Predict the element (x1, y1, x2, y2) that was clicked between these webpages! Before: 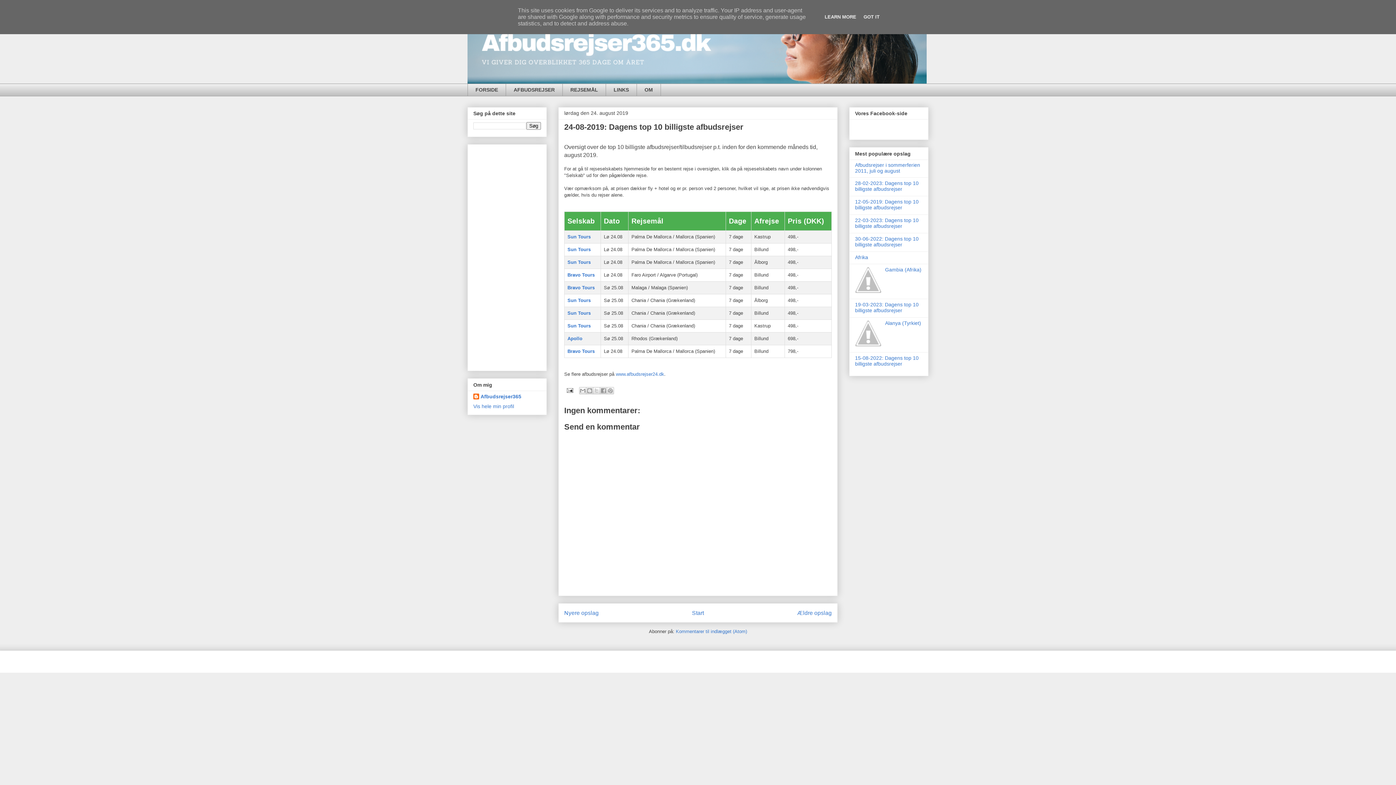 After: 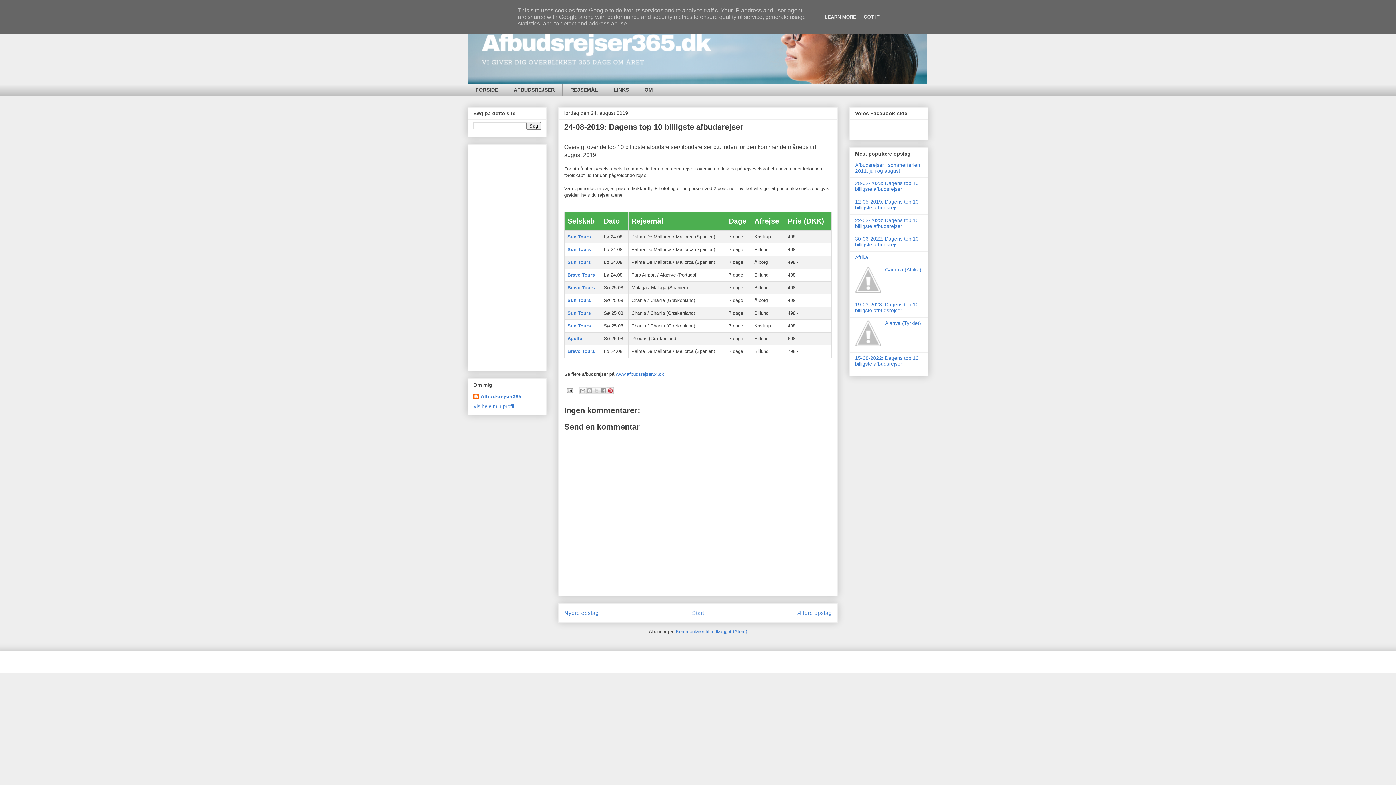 Action: label: Del på Pinterest bbox: (606, 387, 614, 394)